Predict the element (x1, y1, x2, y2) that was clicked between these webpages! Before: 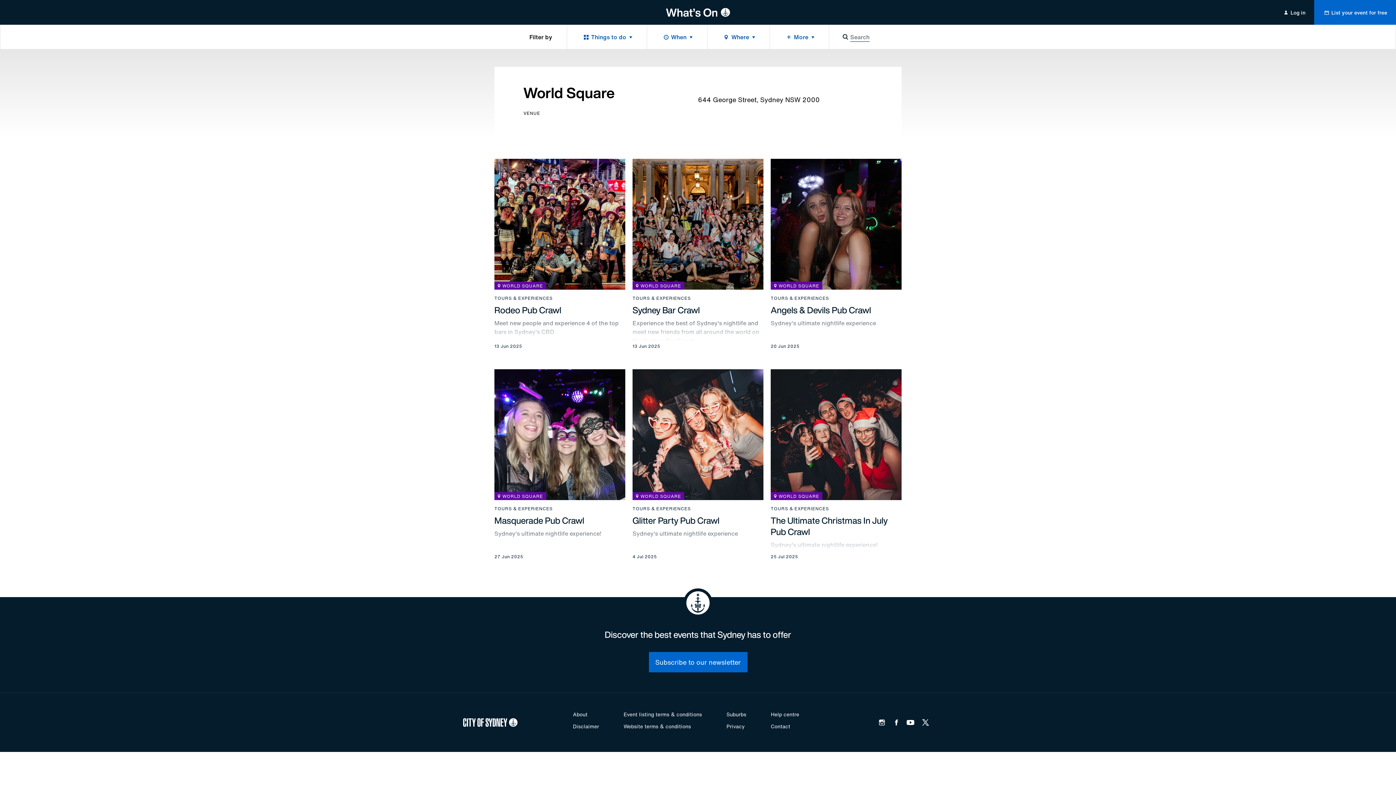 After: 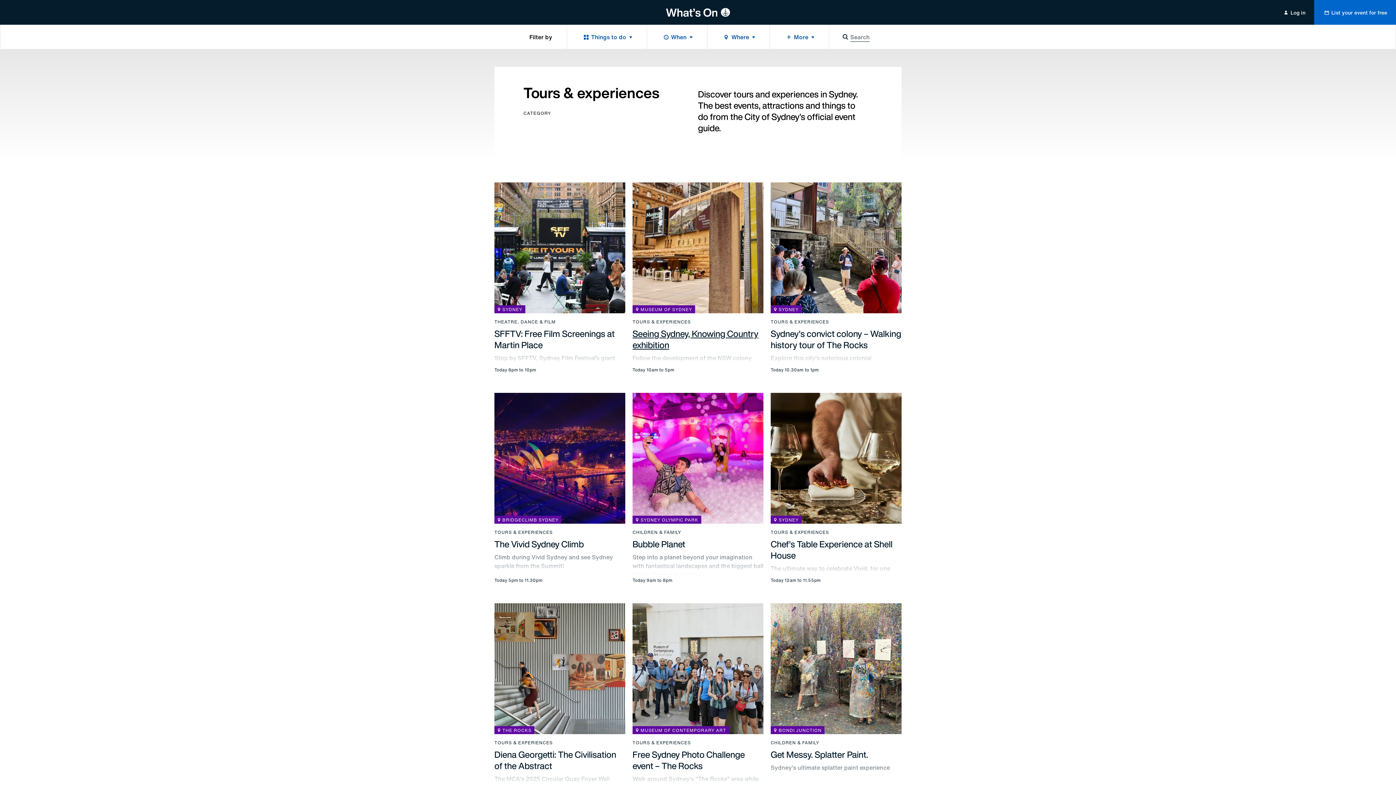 Action: label: TOURS & EXPERIENCES bbox: (632, 295, 690, 301)